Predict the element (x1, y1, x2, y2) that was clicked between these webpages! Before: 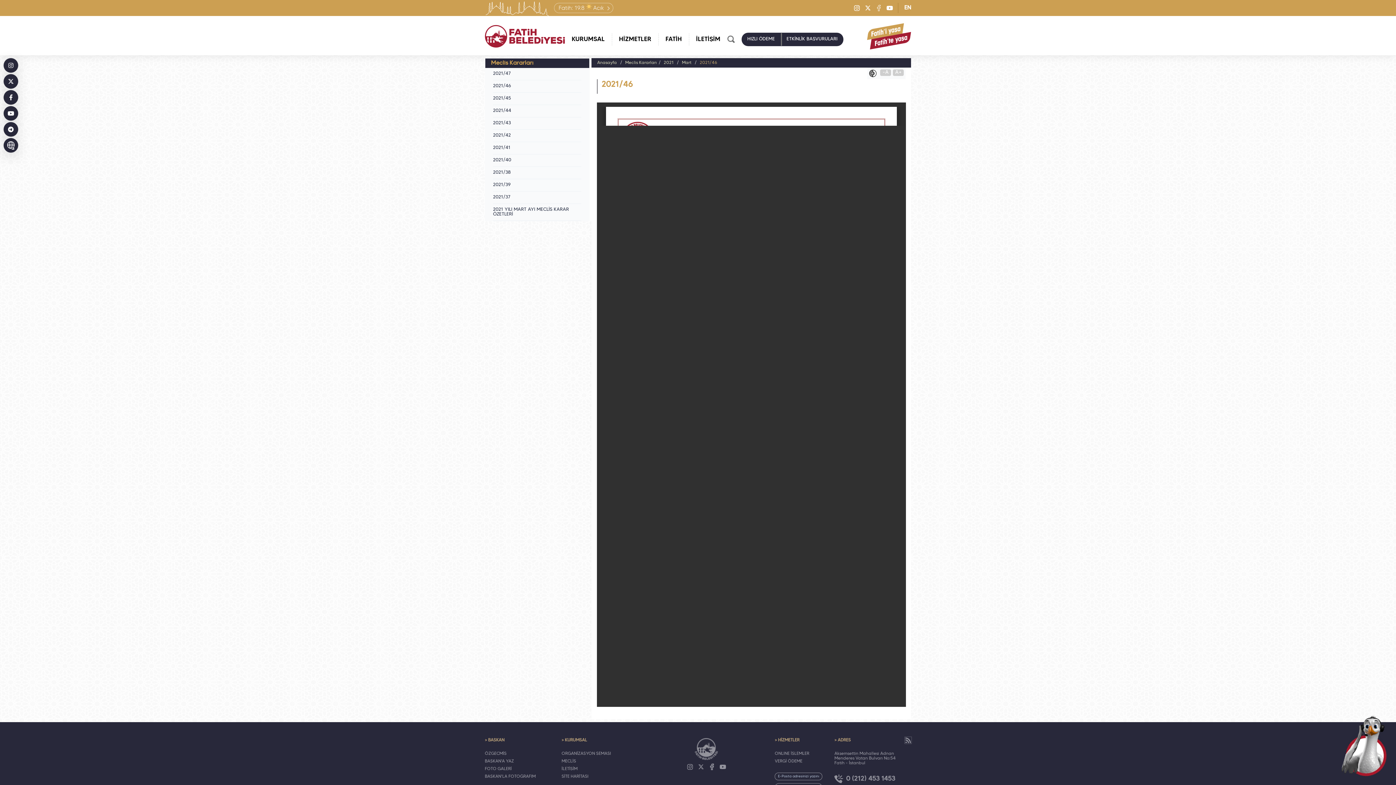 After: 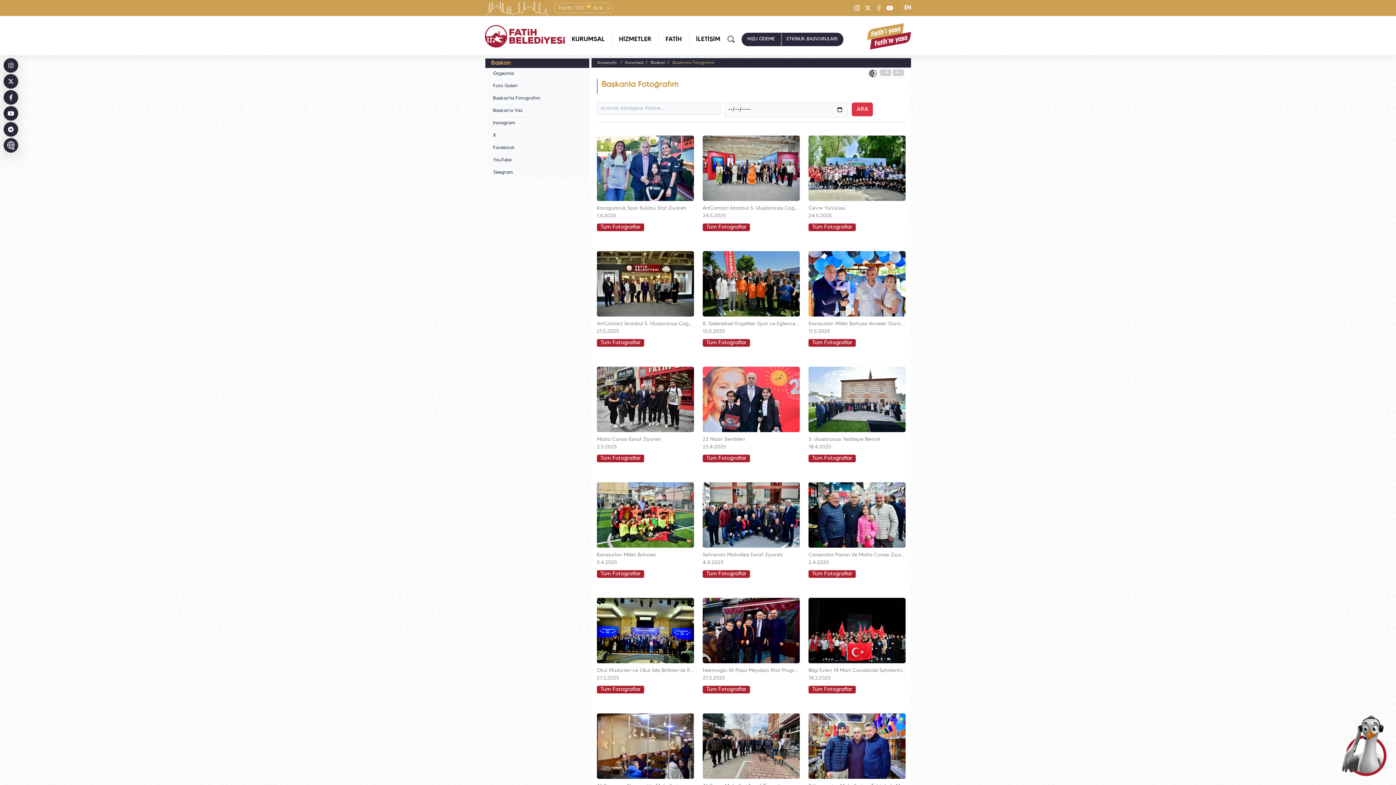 Action: label: BAŞKAN'LA FOTOĞRAFIM bbox: (484, 775, 535, 778)